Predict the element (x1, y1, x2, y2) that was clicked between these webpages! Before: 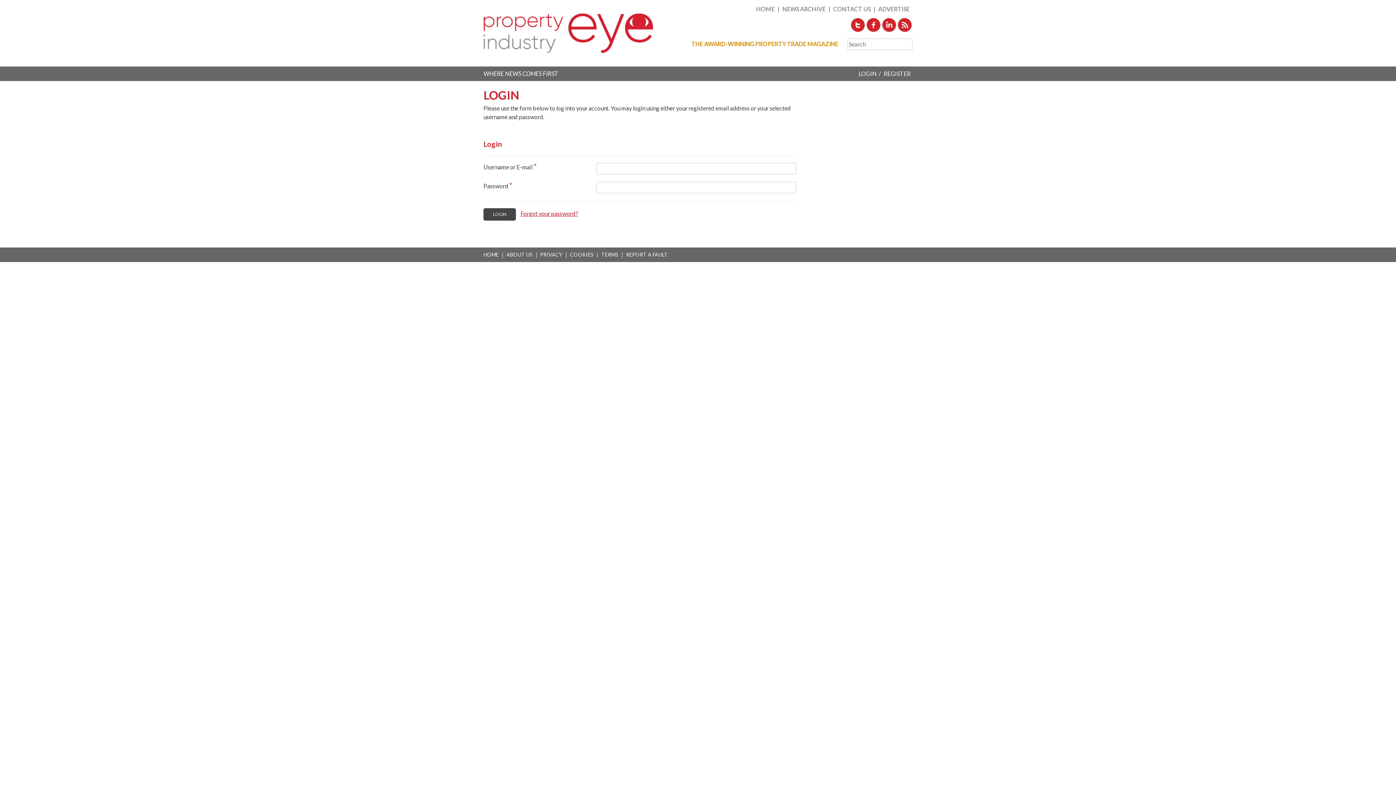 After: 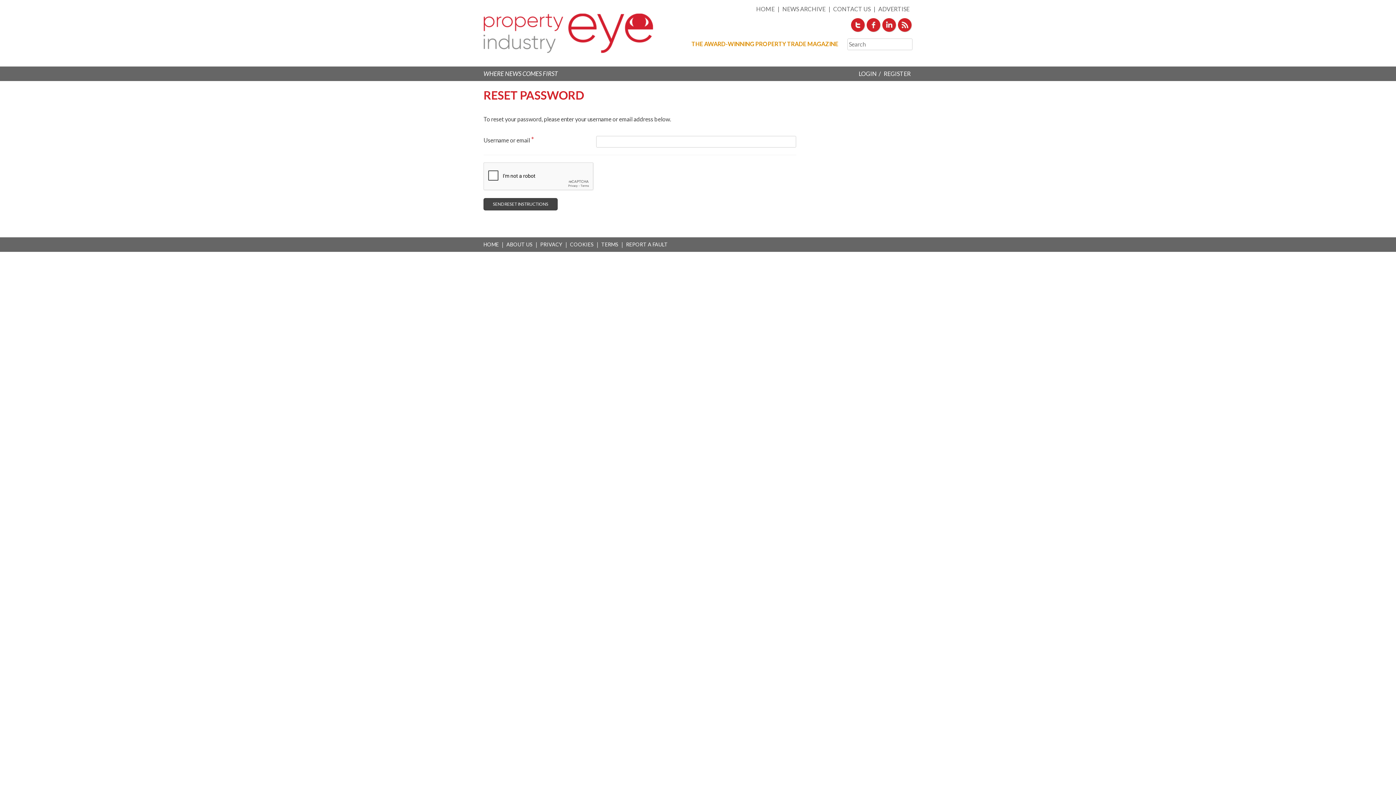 Action: bbox: (520, 210, 578, 217) label: Forgot your password?